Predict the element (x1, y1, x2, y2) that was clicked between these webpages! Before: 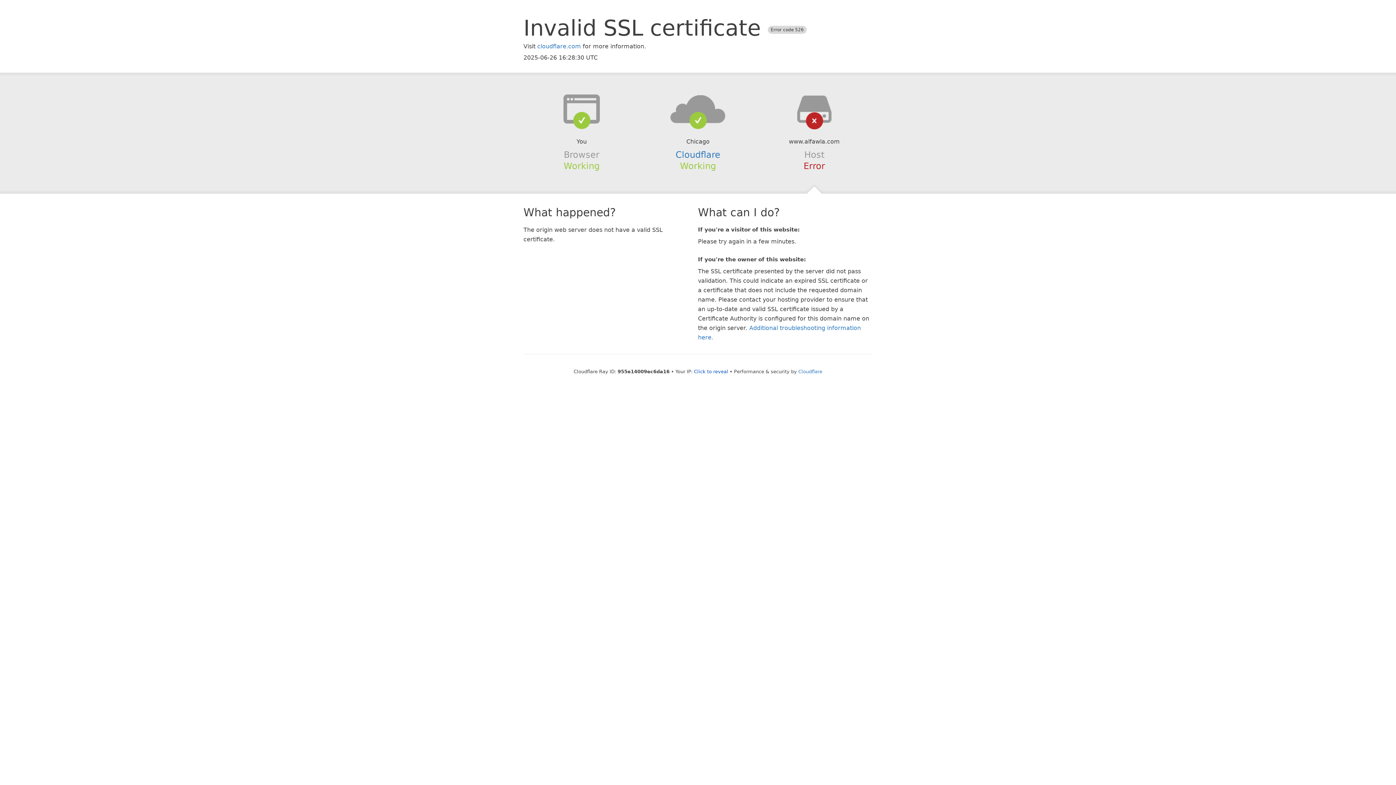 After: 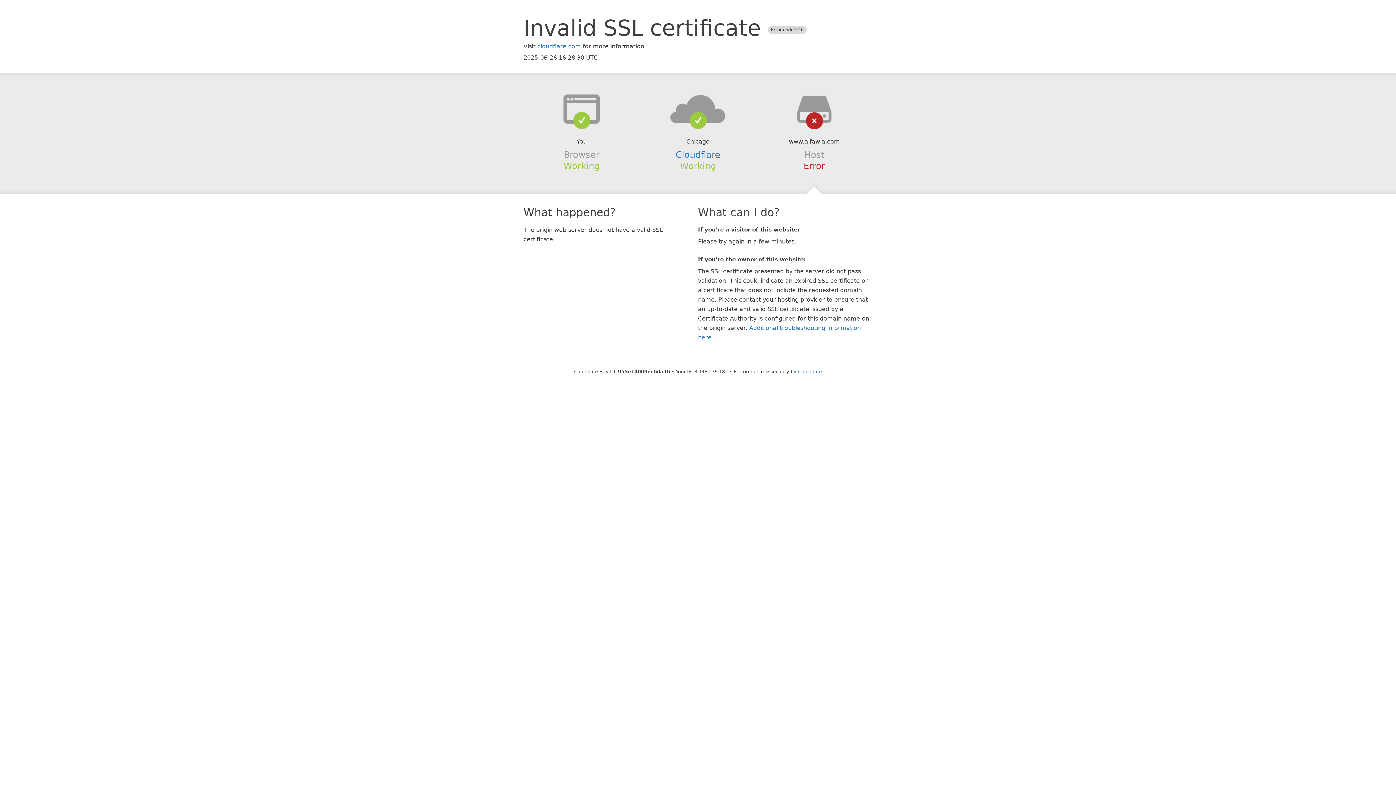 Action: bbox: (694, 368, 728, 374) label: Click to reveal